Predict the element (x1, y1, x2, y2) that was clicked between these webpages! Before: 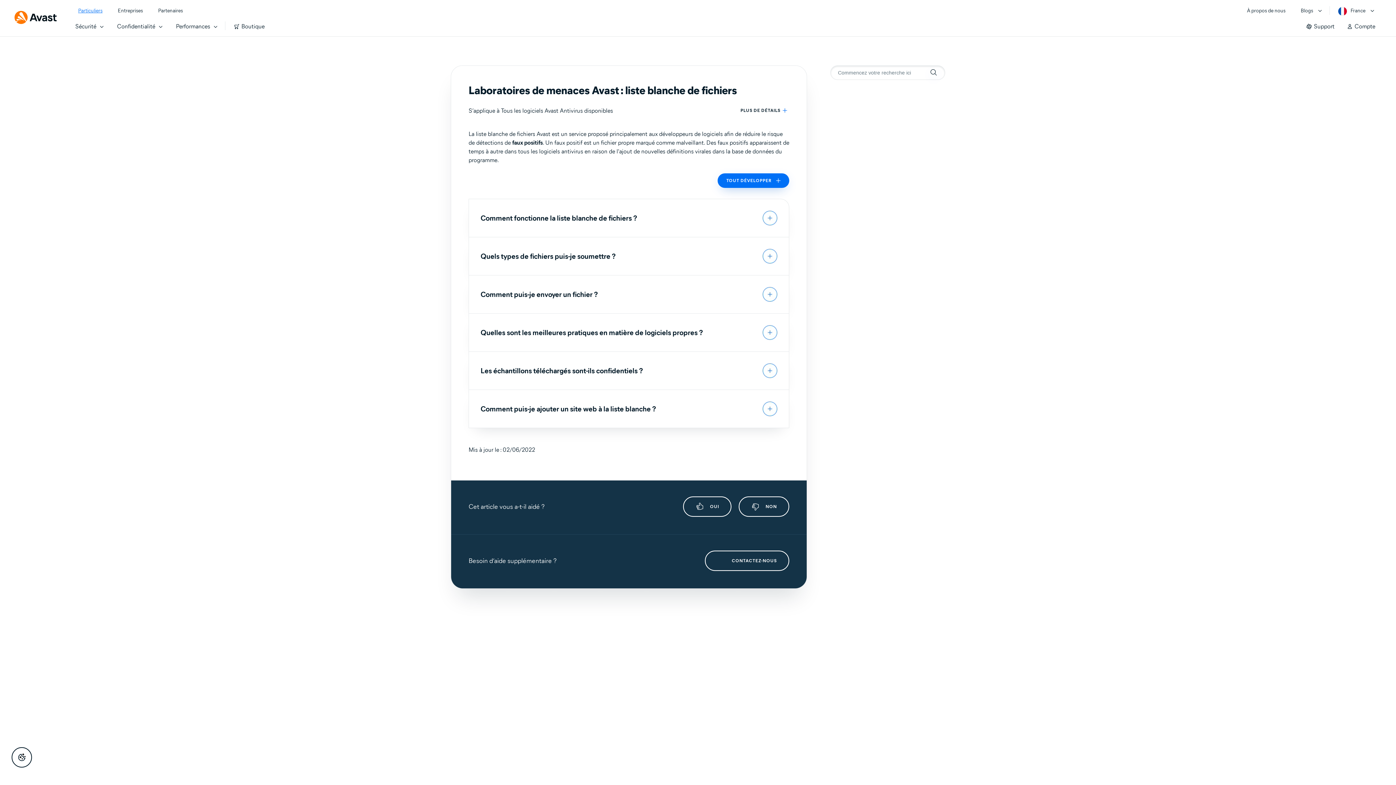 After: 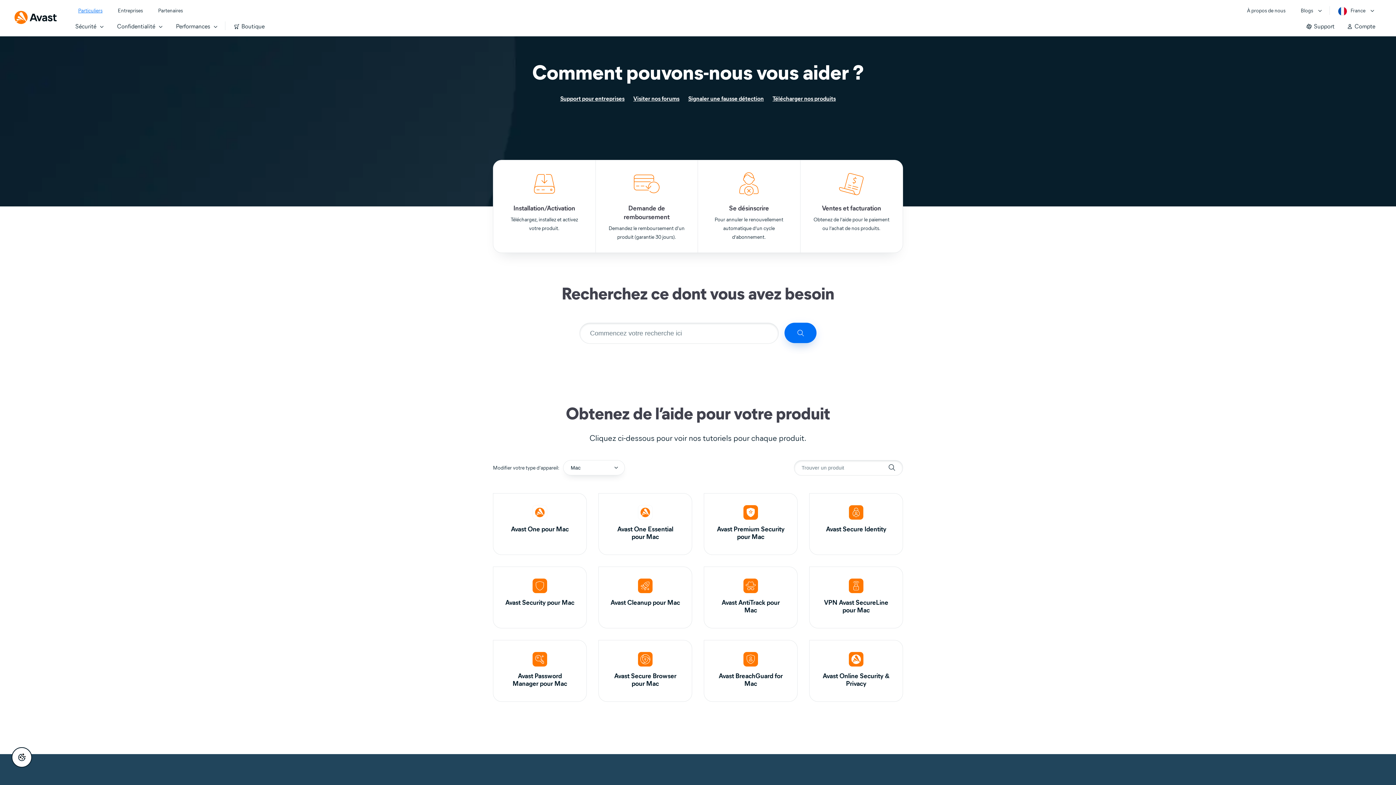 Action: label: Support bbox: (1300, 15, 1341, 36)